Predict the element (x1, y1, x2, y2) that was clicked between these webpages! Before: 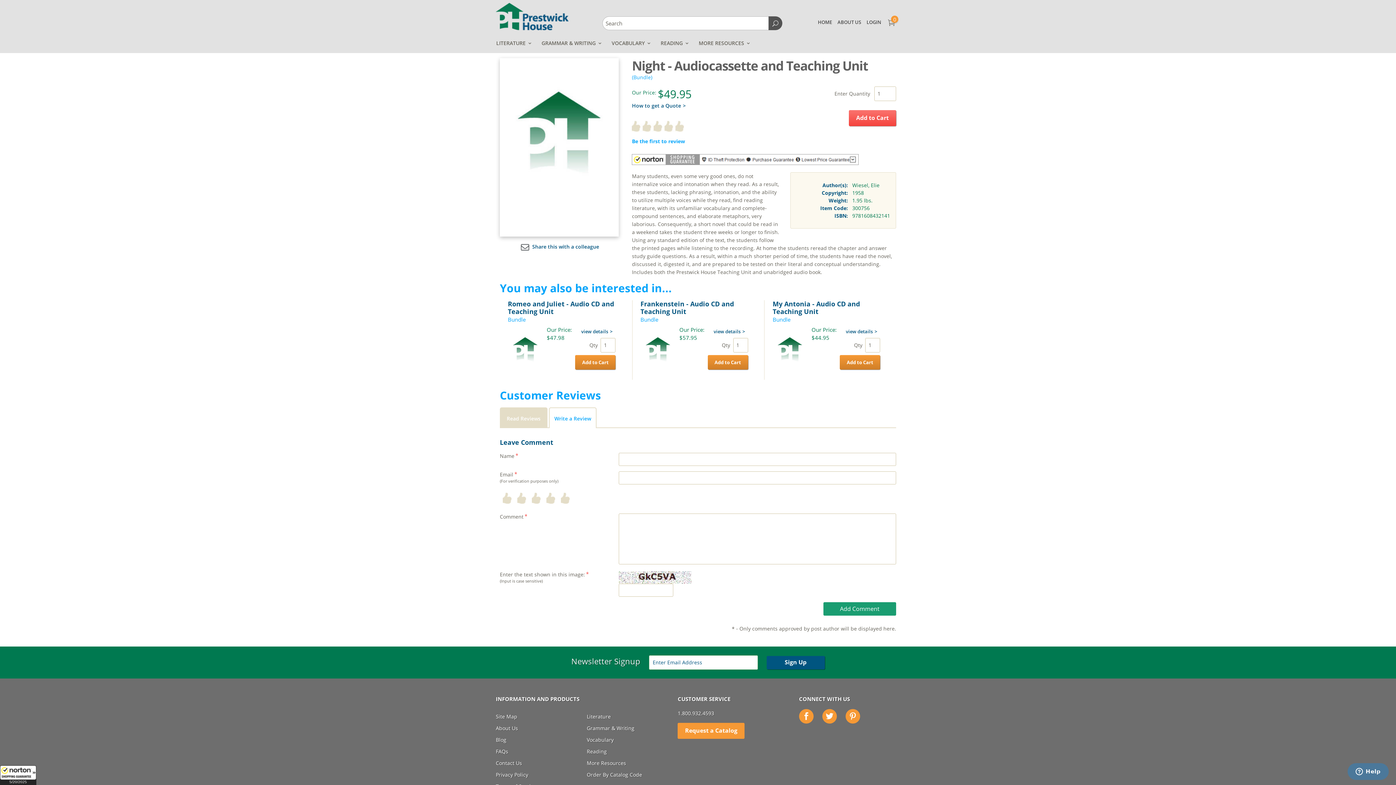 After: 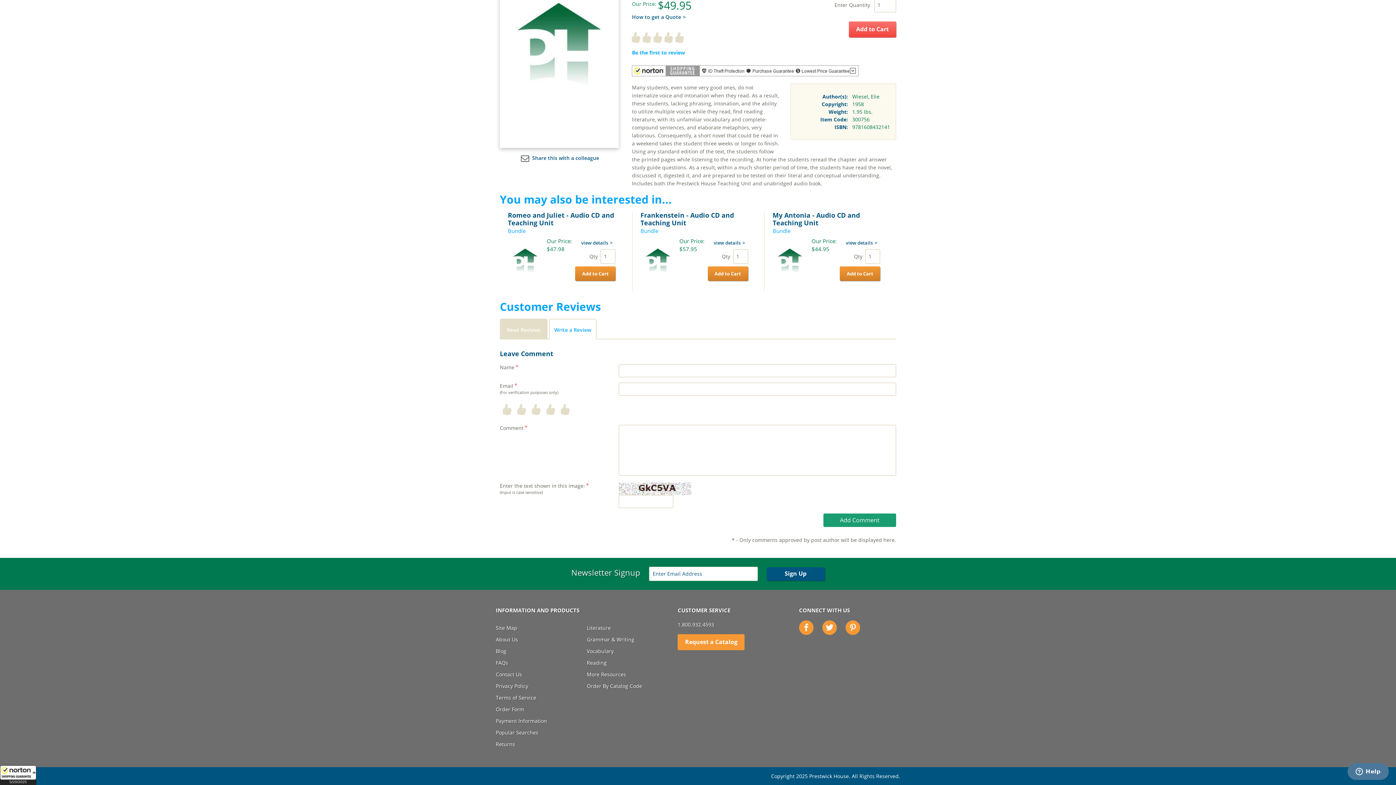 Action: label: Be the first to review bbox: (632, 137, 685, 144)